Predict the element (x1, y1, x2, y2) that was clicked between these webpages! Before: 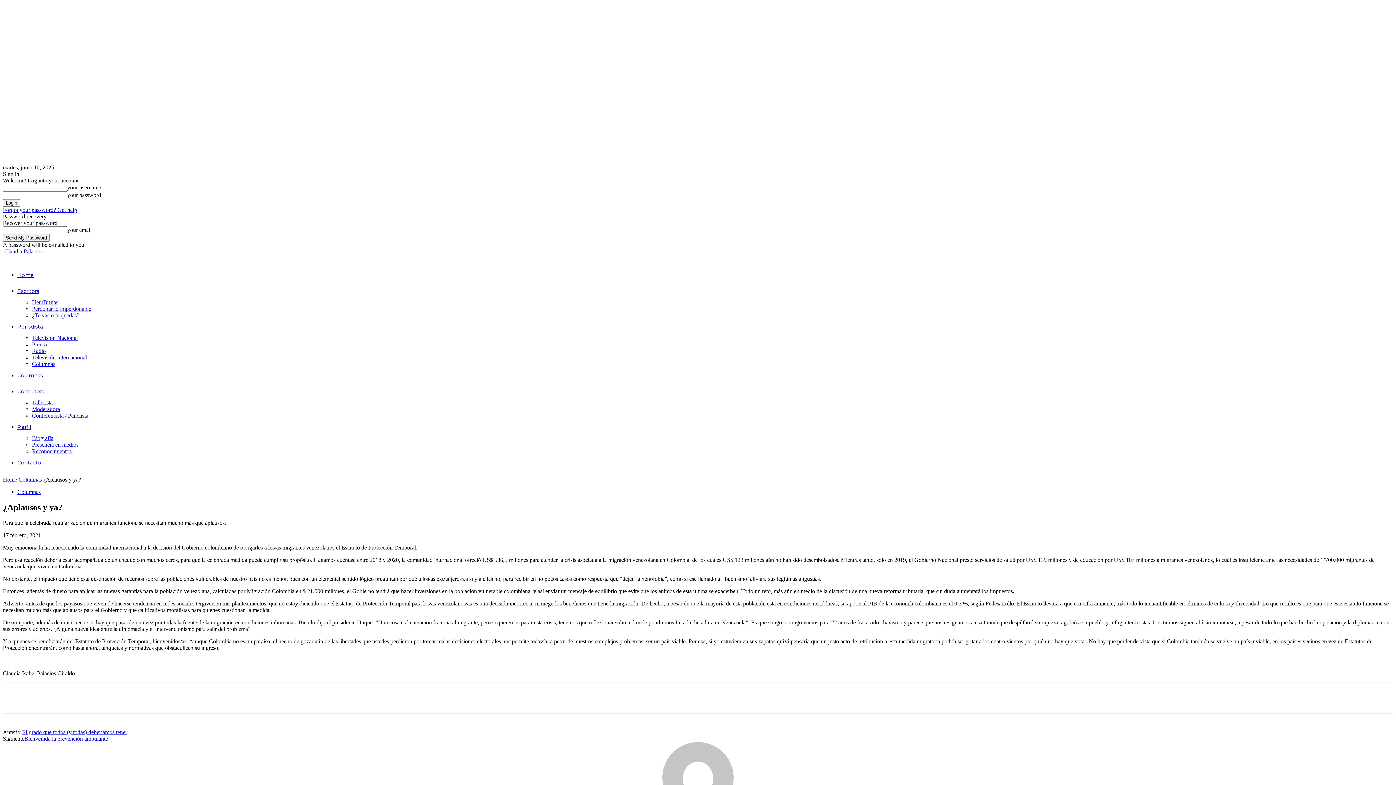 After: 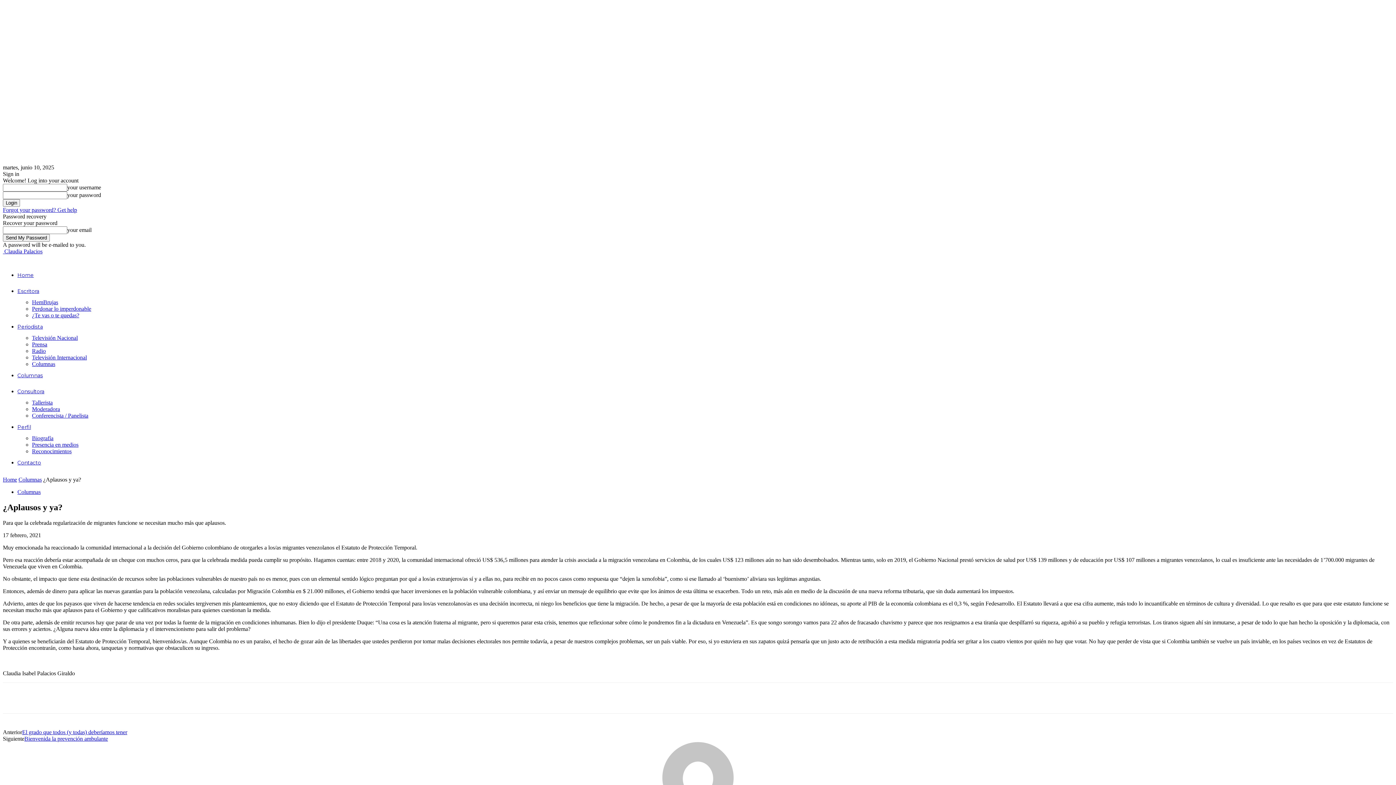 Action: bbox: (107, 690, 132, 706)